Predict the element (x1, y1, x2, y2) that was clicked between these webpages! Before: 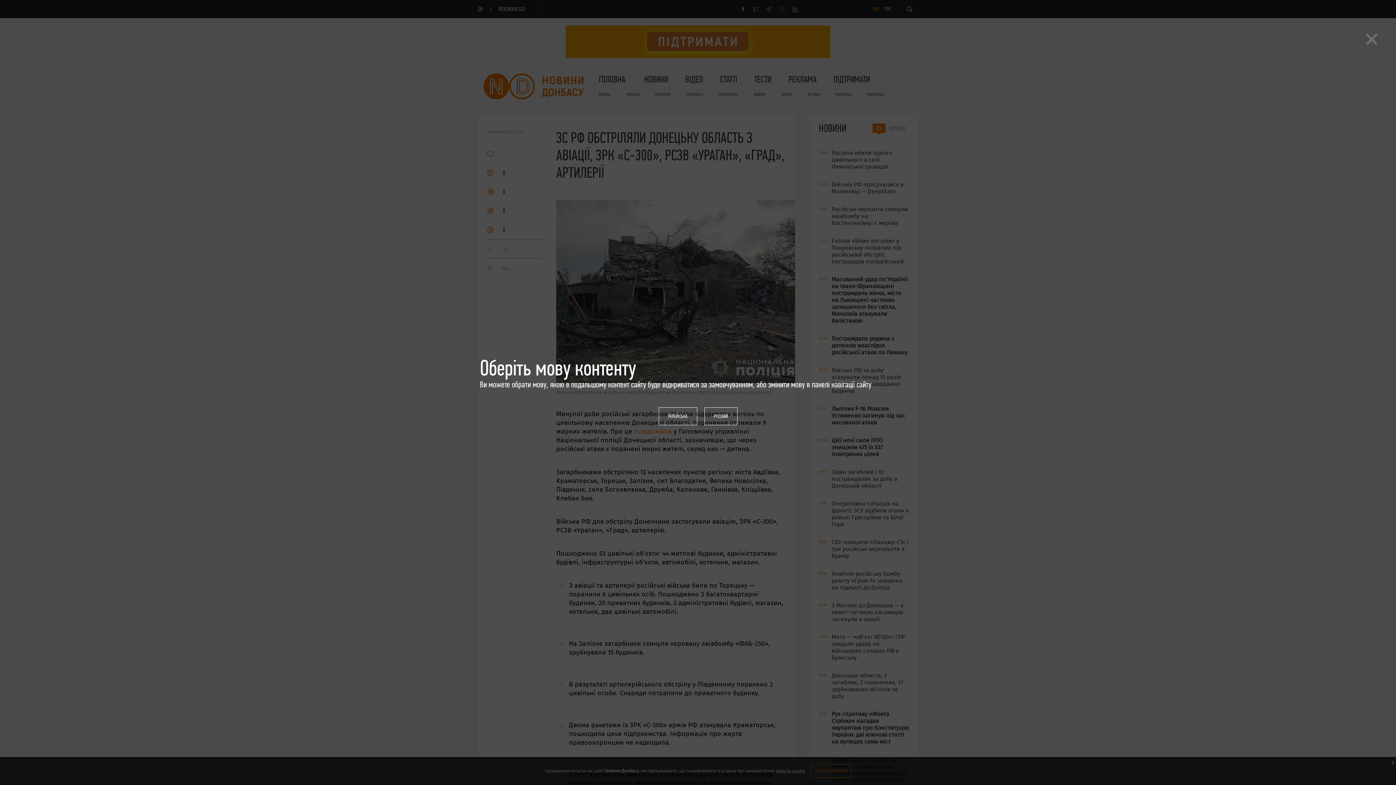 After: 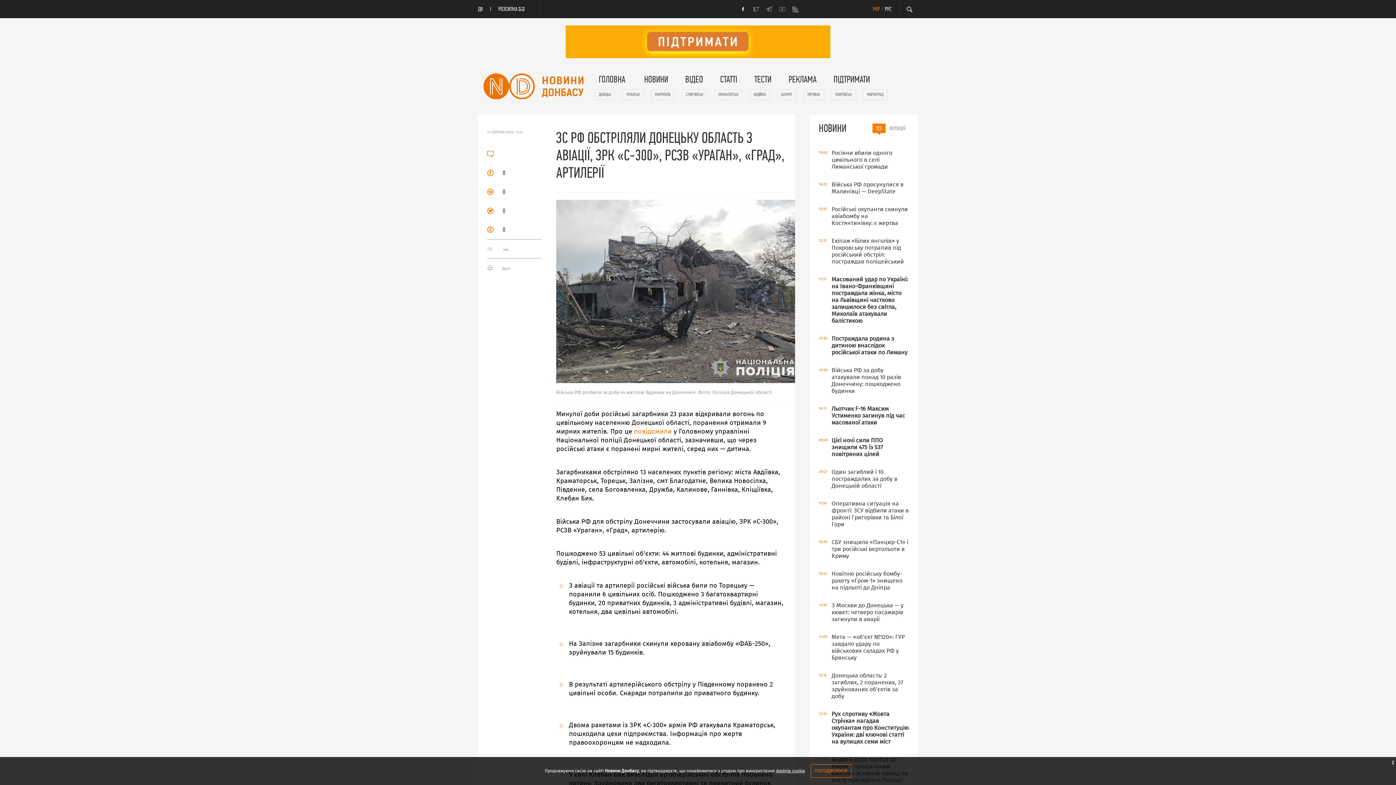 Action: label: УКРАЇНСЬКА bbox: (658, 407, 697, 425)